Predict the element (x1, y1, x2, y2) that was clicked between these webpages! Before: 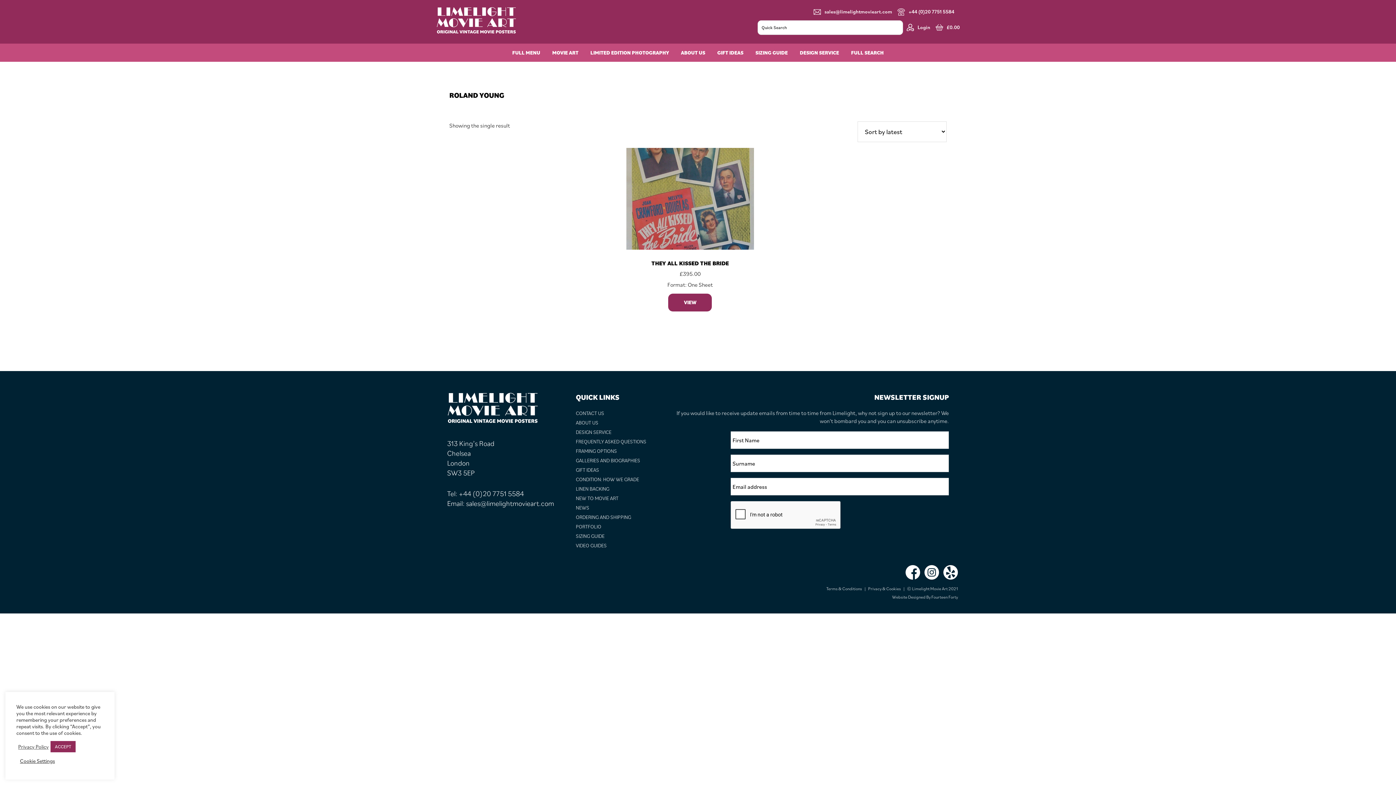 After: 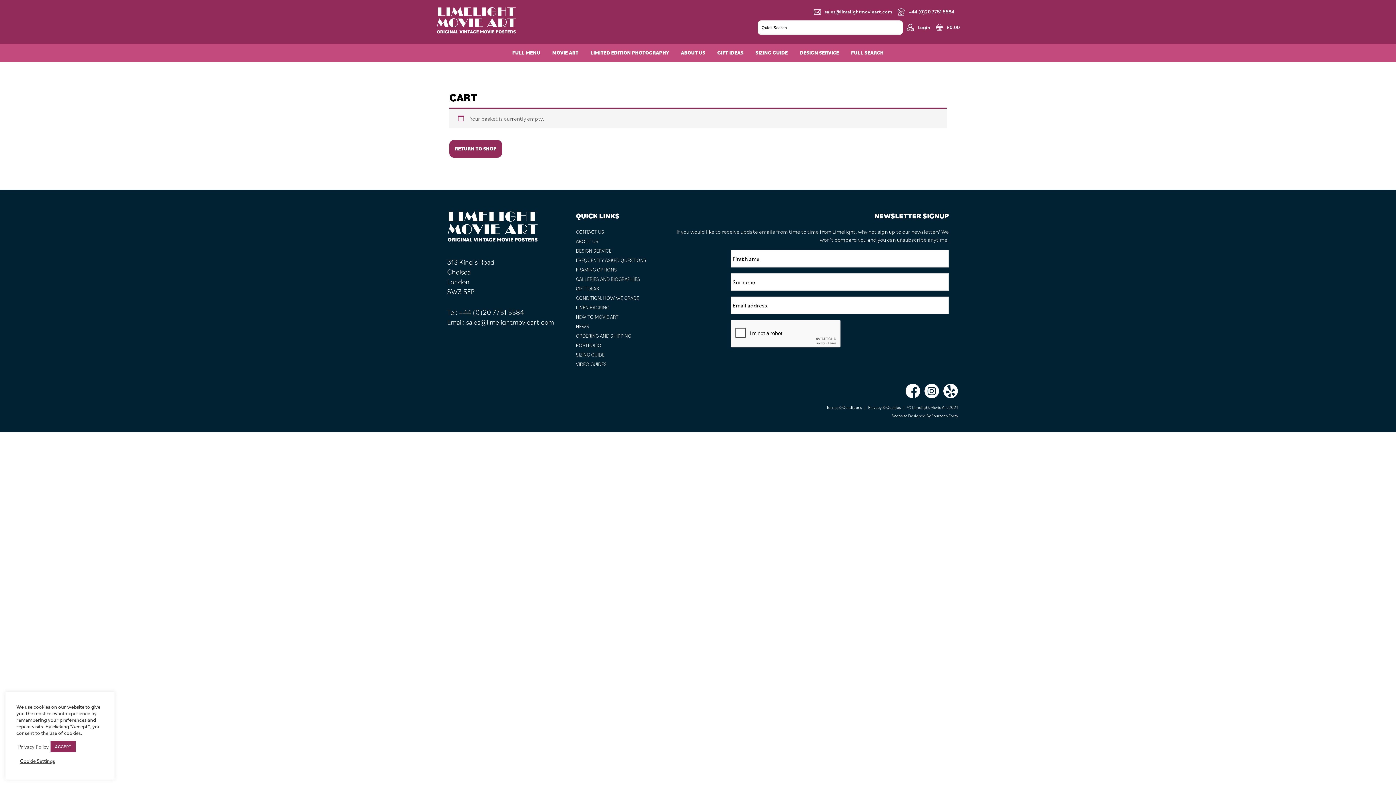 Action: bbox: (936, 23, 960, 31) label: £0.00